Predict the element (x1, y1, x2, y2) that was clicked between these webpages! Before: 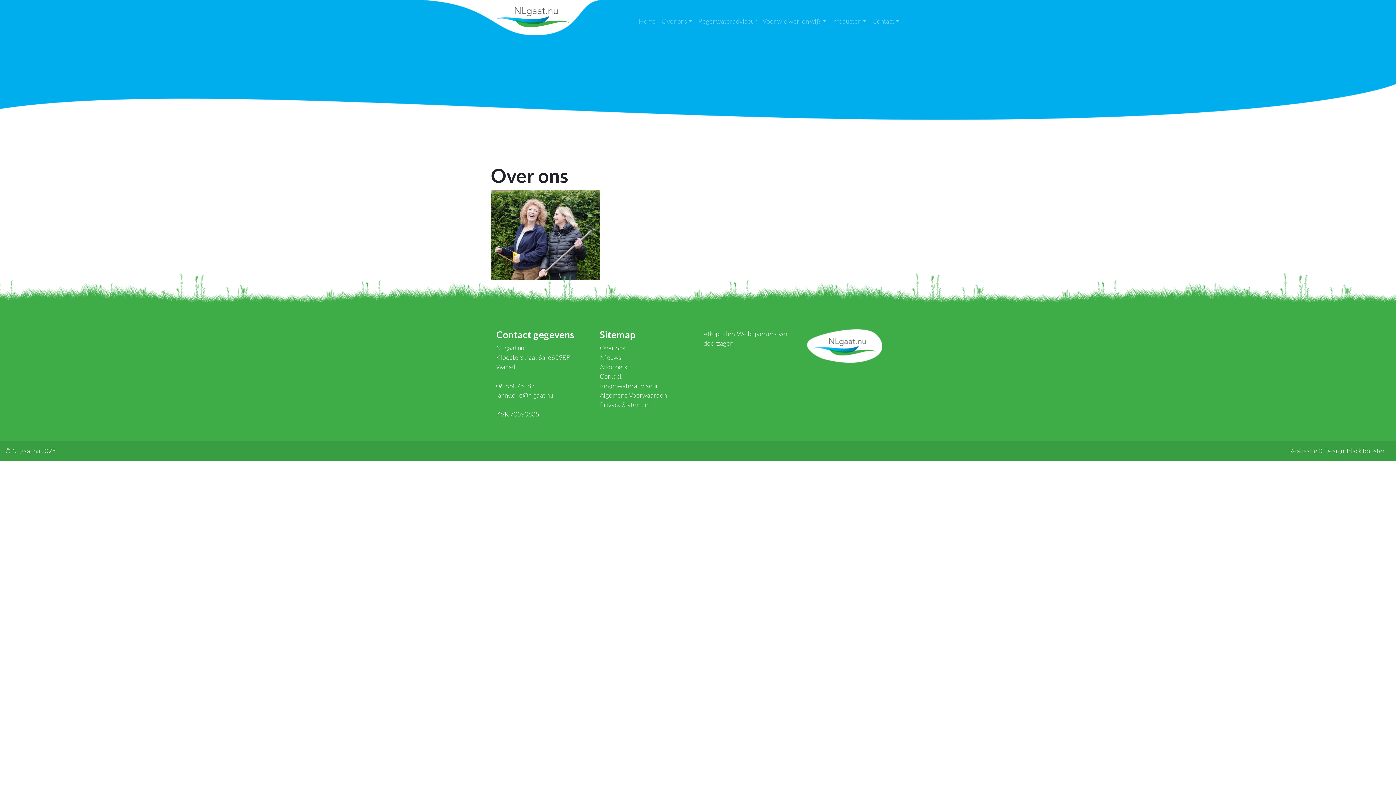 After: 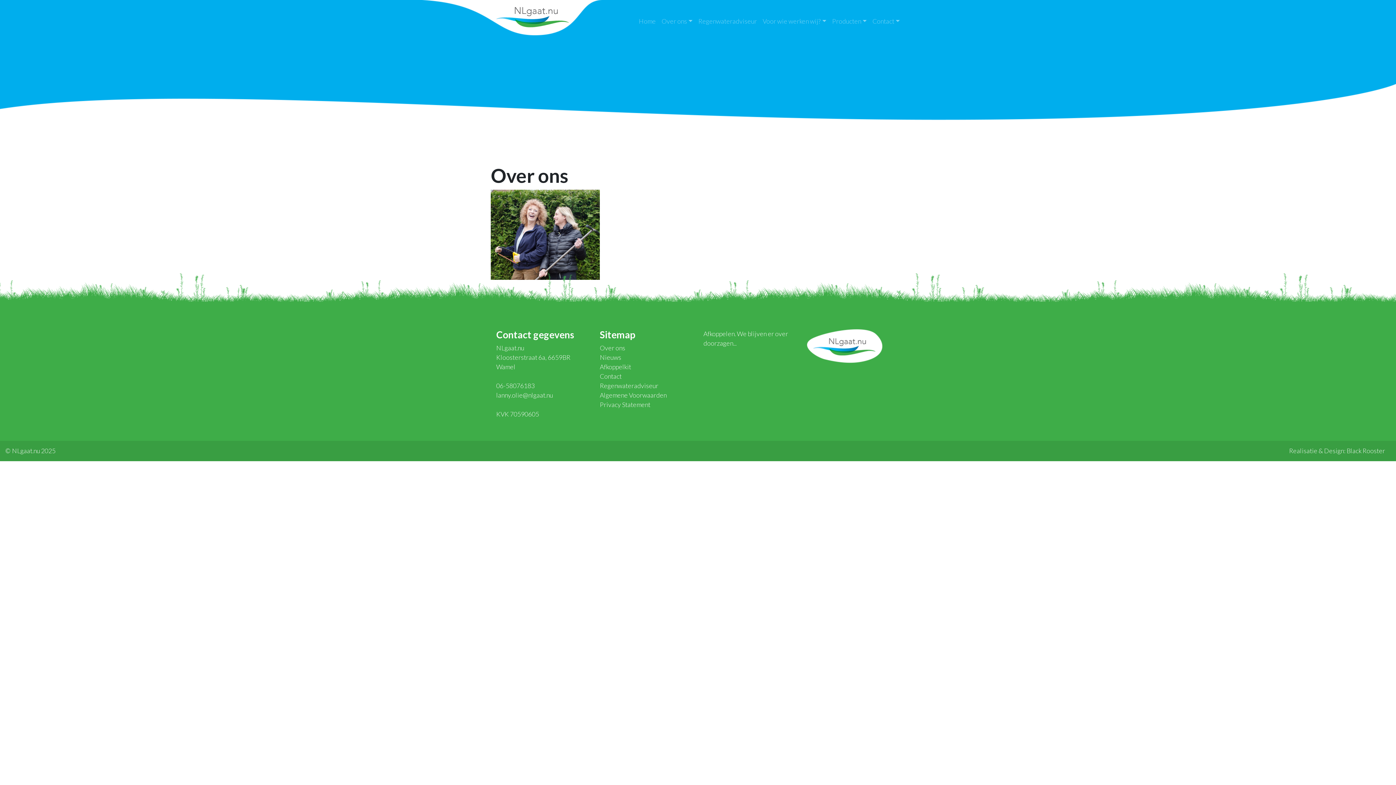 Action: label: Black Rooster bbox: (1346, 447, 1385, 454)